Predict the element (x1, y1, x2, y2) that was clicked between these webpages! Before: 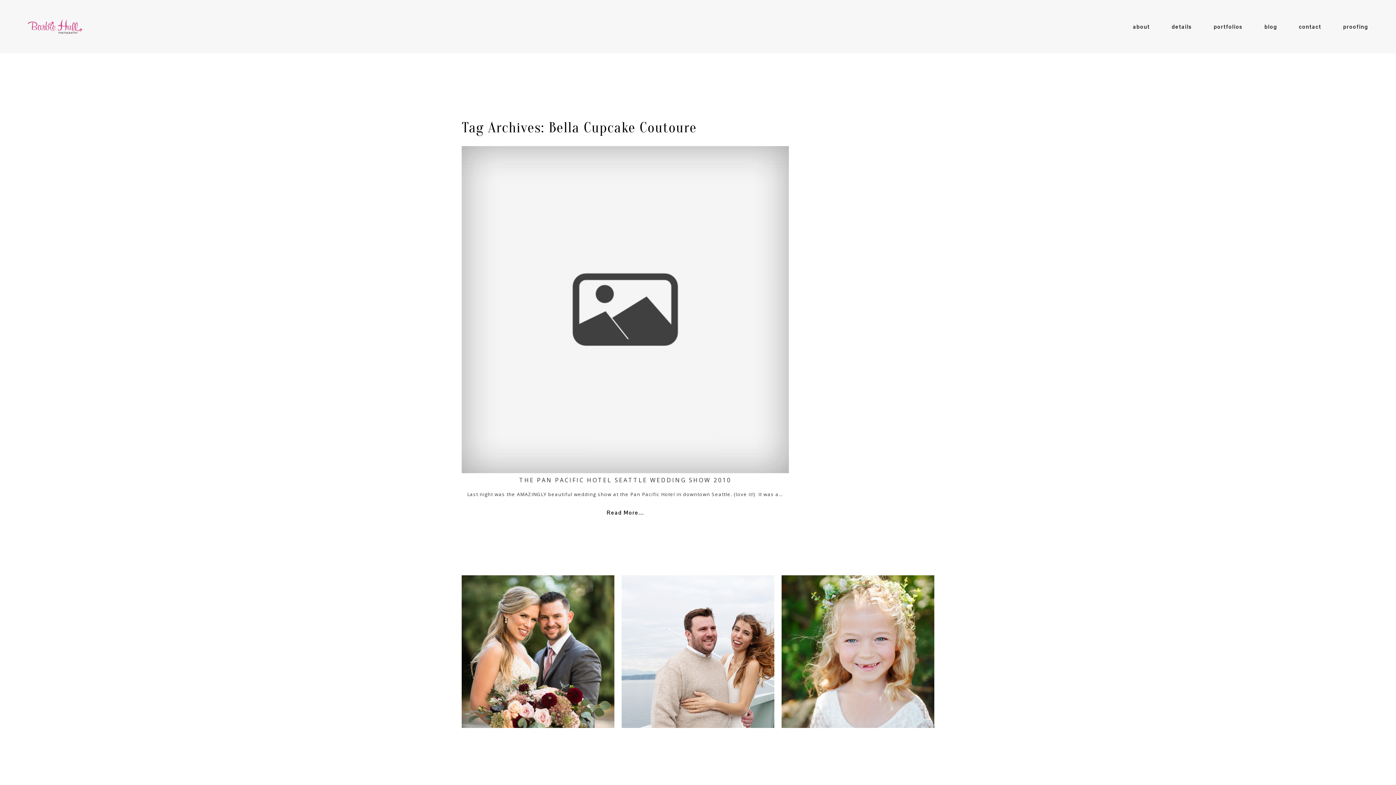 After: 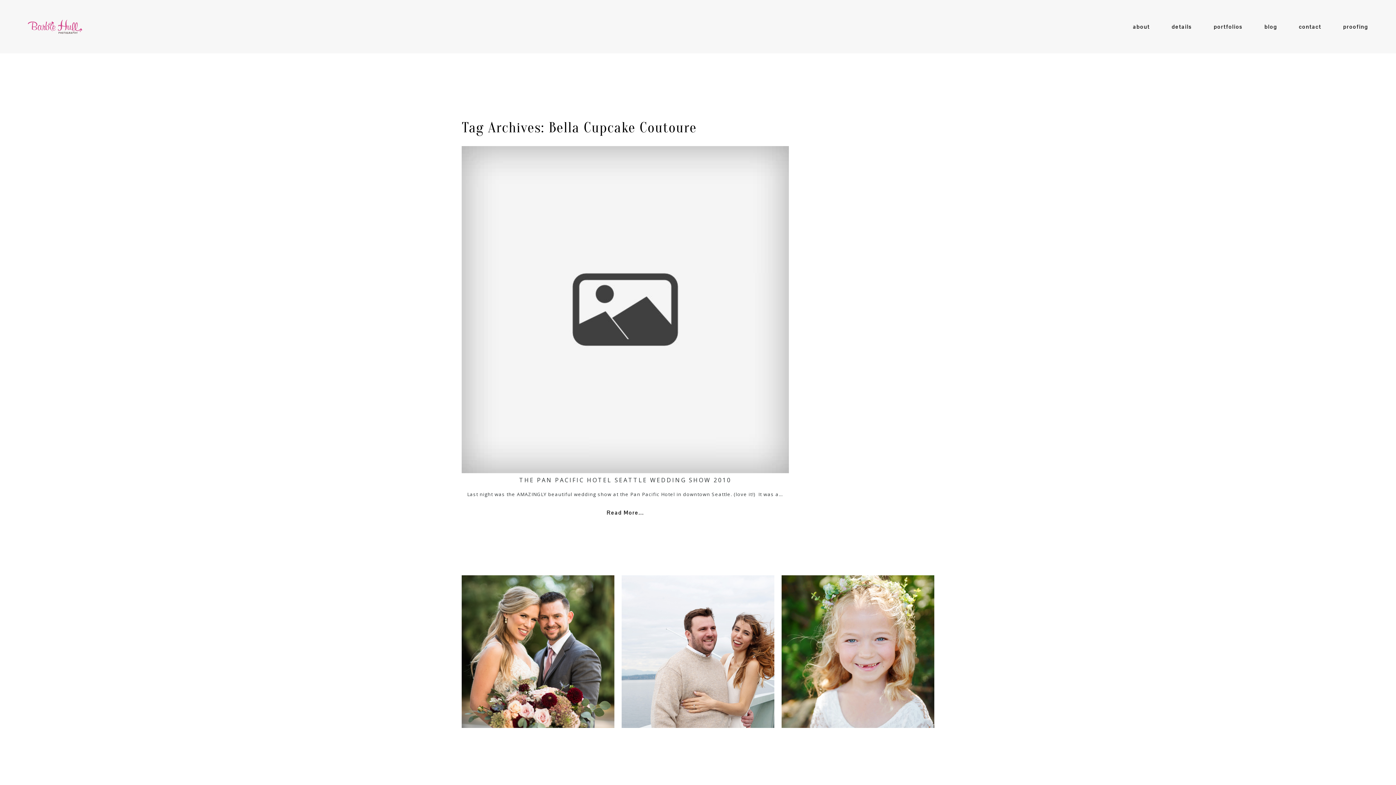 Action: bbox: (1343, 23, 1368, 30) label: proofing